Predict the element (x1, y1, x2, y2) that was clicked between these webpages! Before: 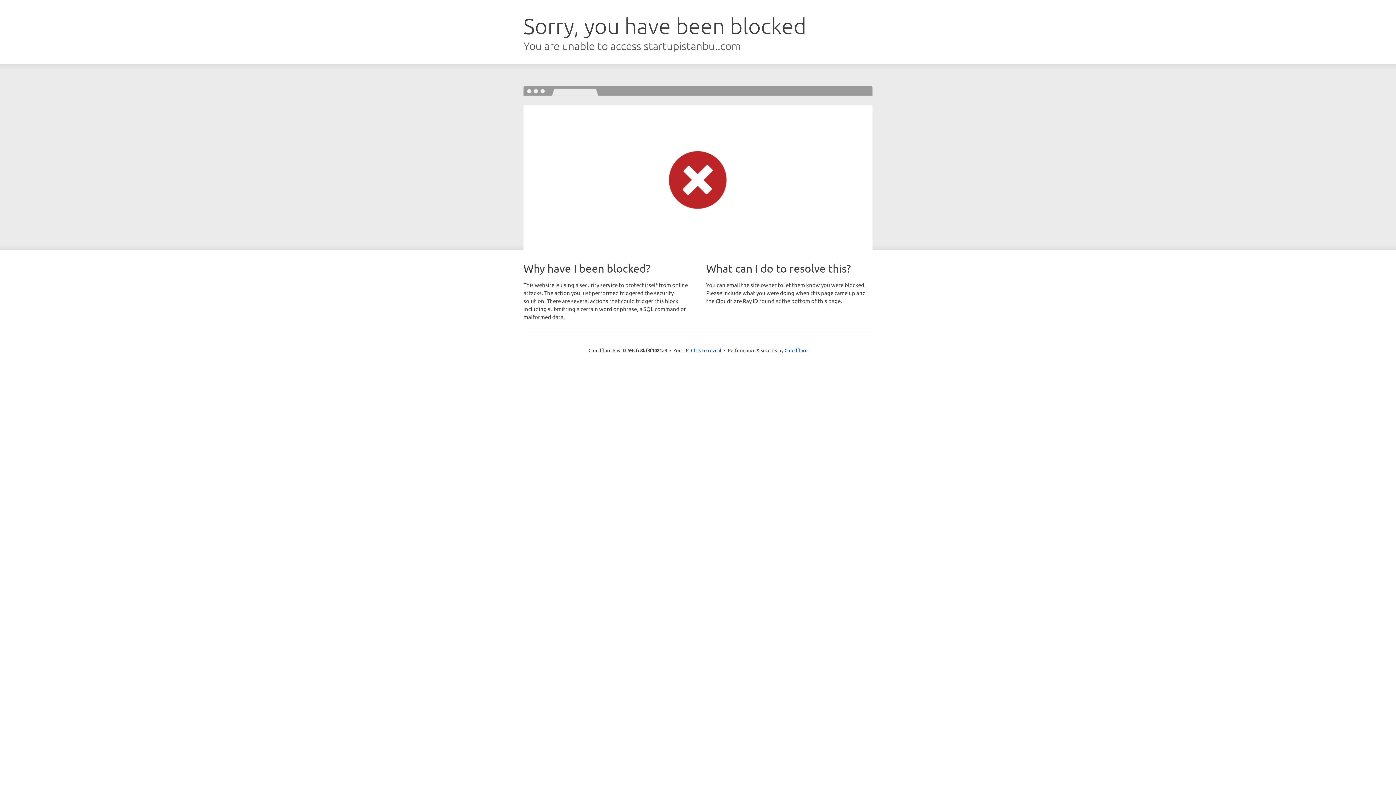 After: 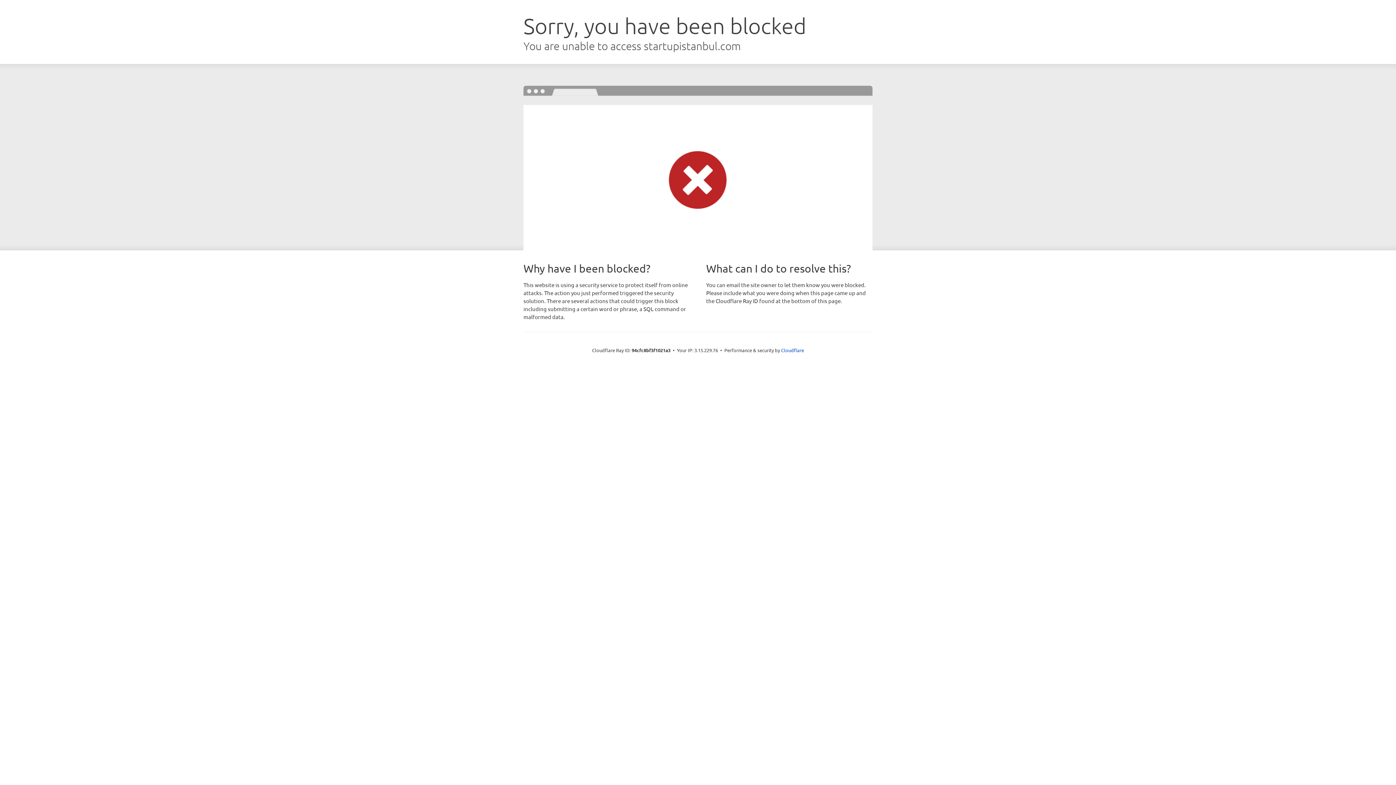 Action: label: Click to reveal bbox: (691, 346, 721, 353)